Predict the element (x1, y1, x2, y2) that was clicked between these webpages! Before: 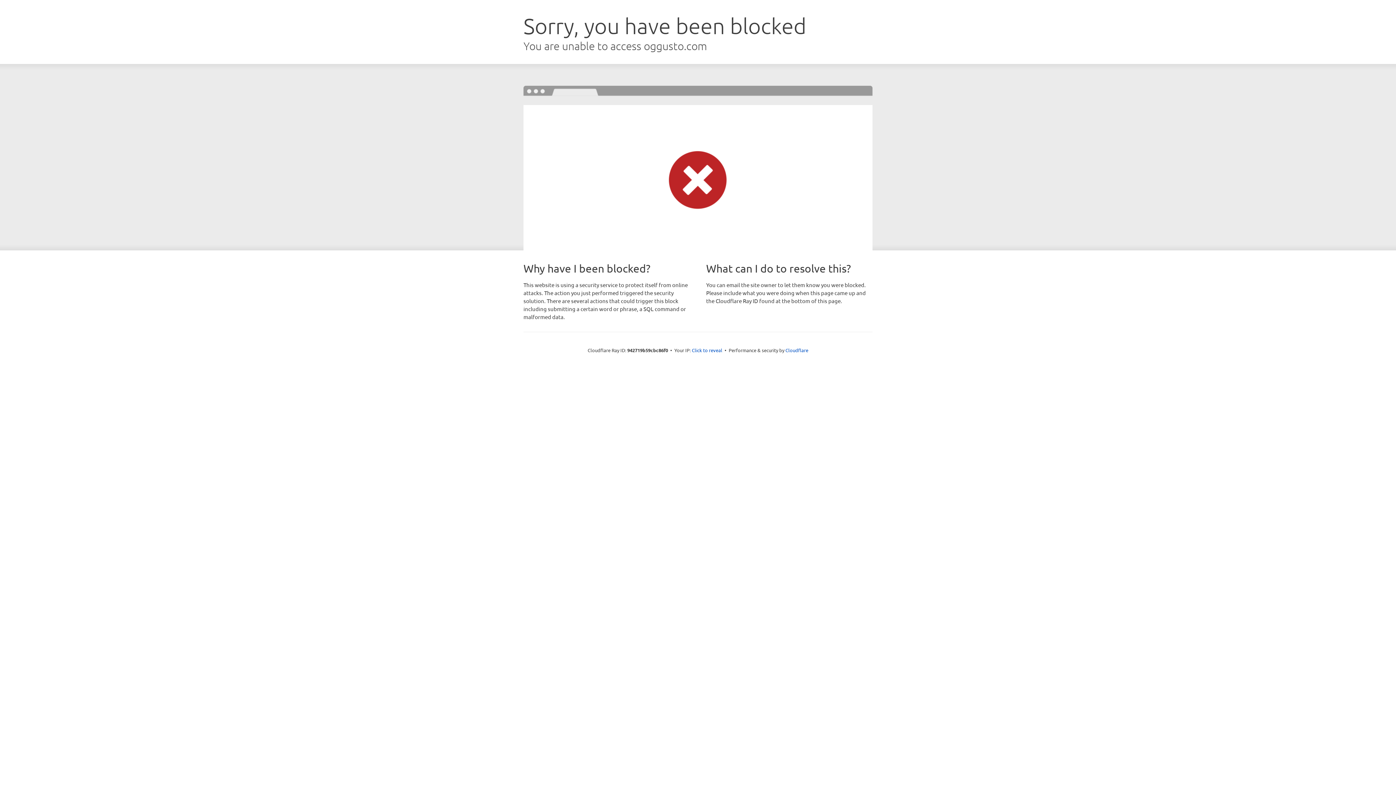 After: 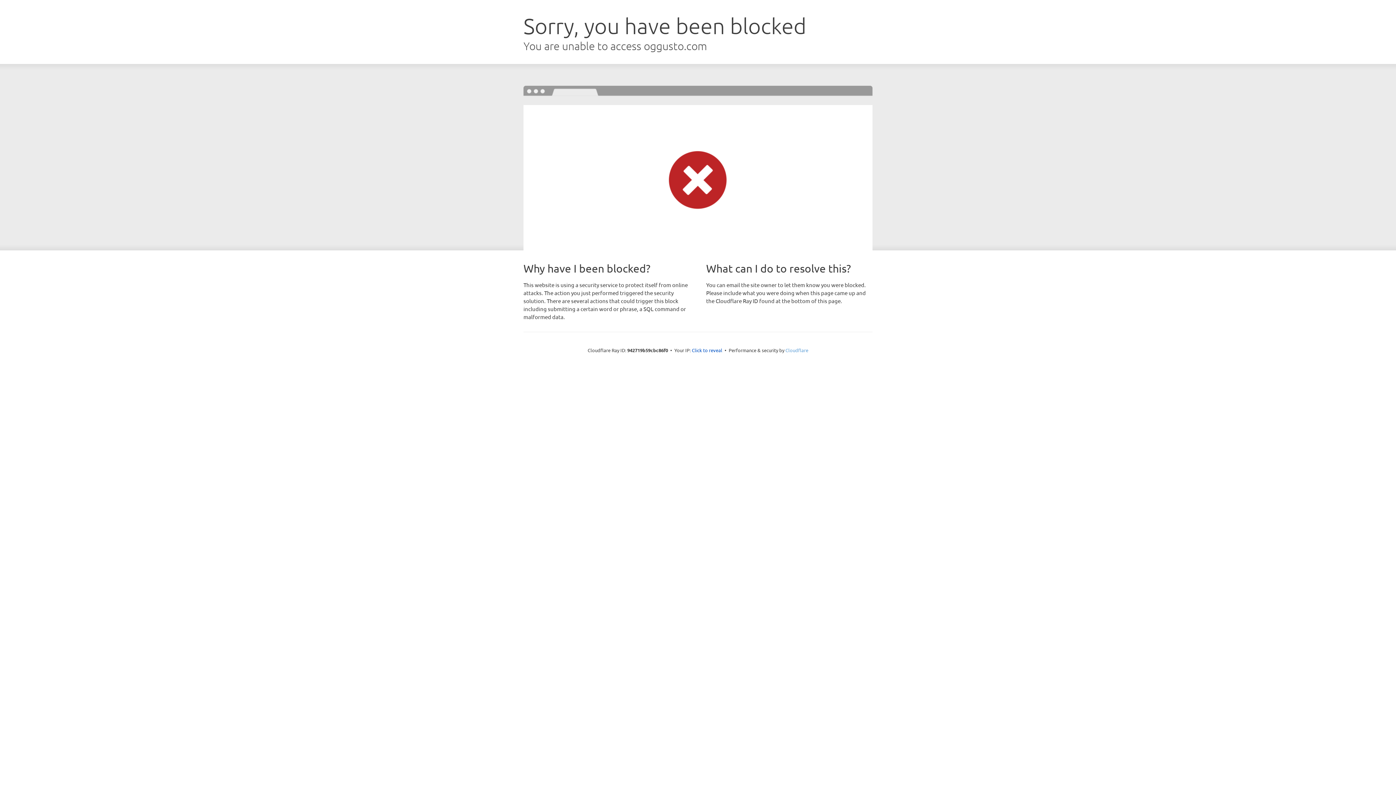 Action: label: Cloudflare bbox: (785, 347, 808, 353)